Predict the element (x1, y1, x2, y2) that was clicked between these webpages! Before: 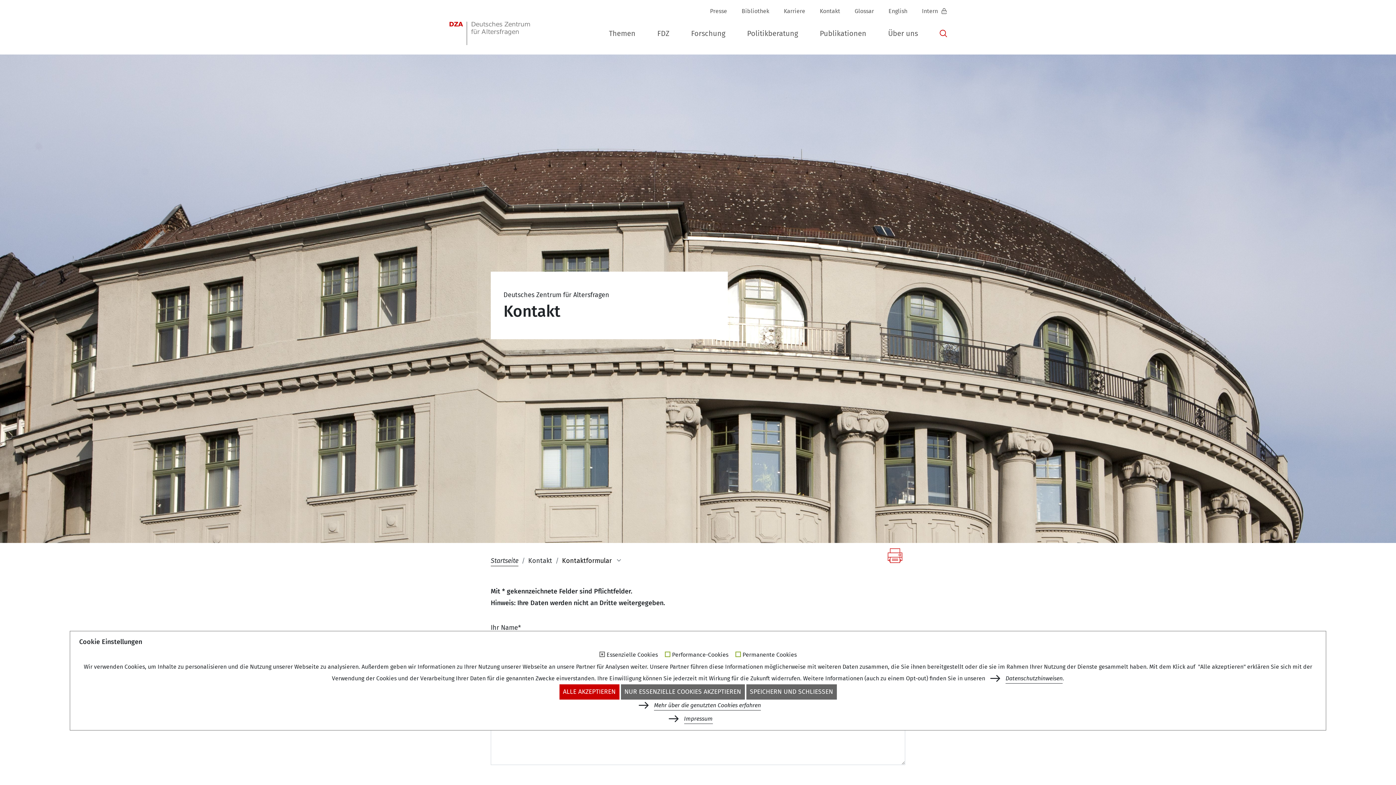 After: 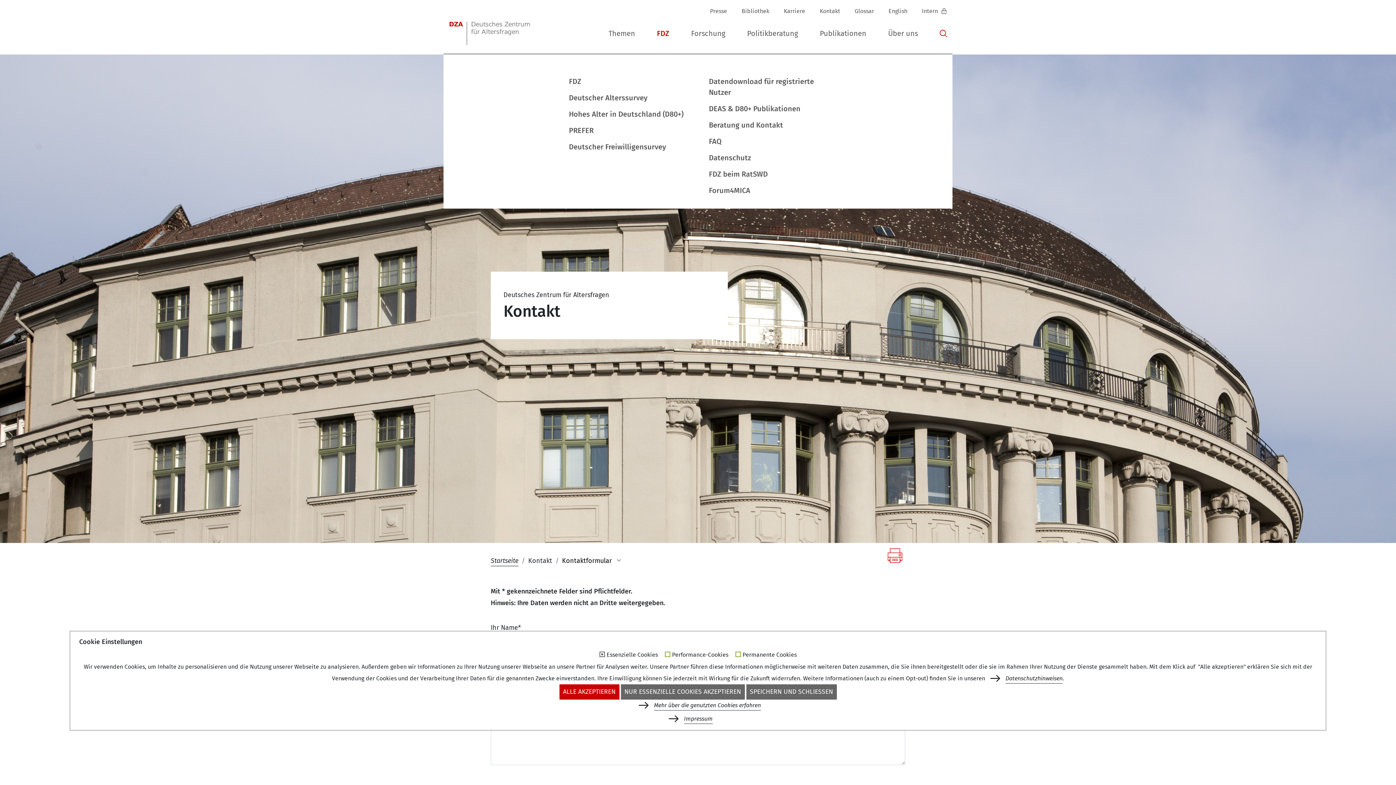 Action: bbox: (657, 26, 669, 41) label: FDZ